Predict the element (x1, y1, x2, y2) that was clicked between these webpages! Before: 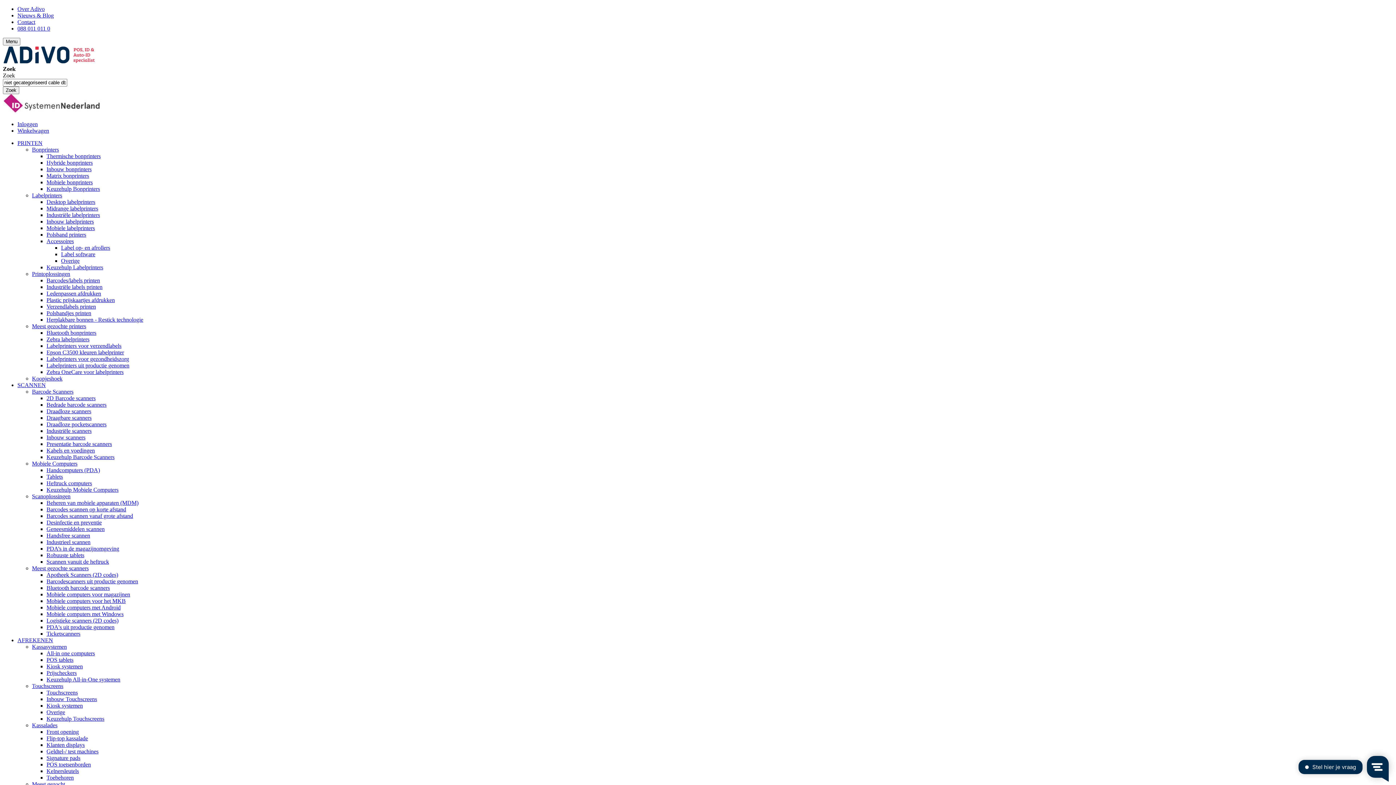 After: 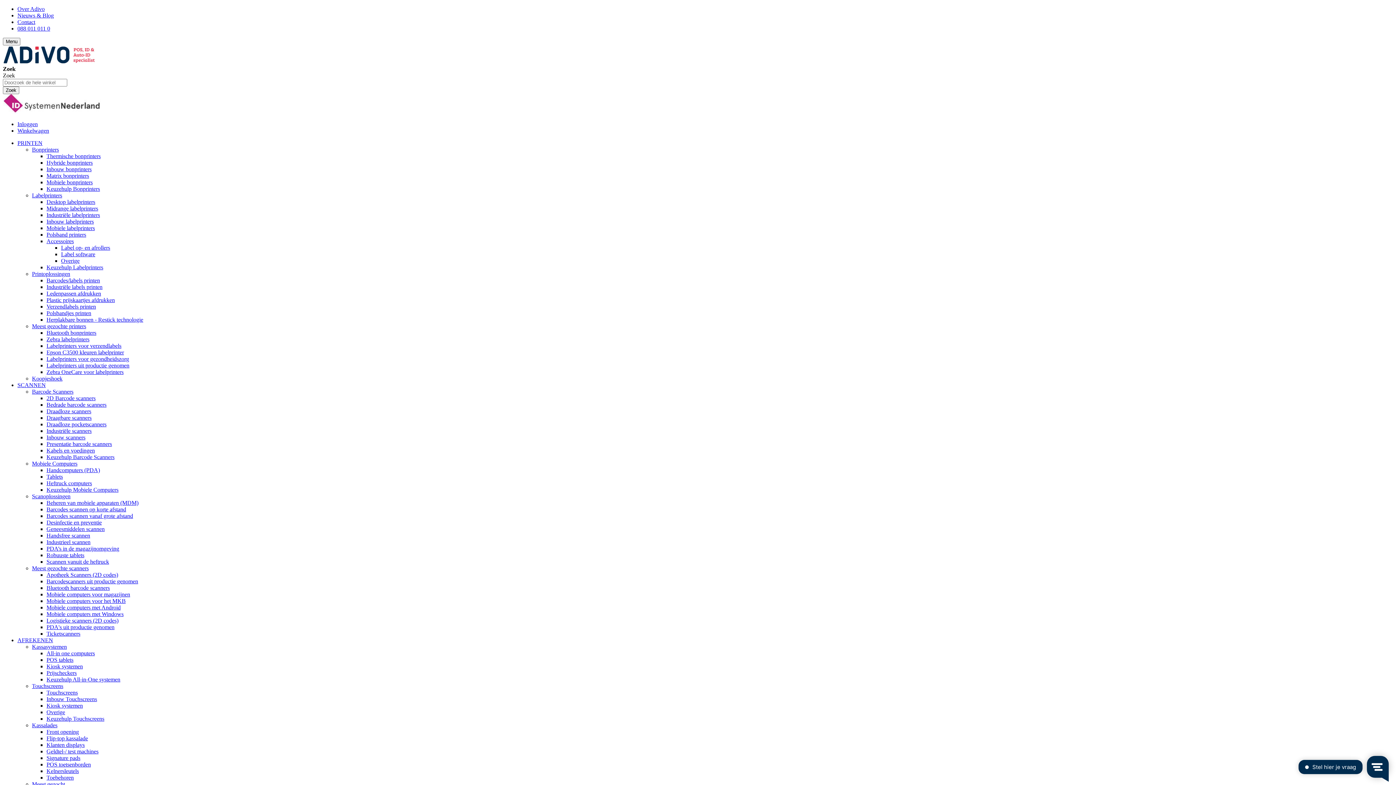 Action: label: Inbouw scanners bbox: (46, 434, 85, 440)